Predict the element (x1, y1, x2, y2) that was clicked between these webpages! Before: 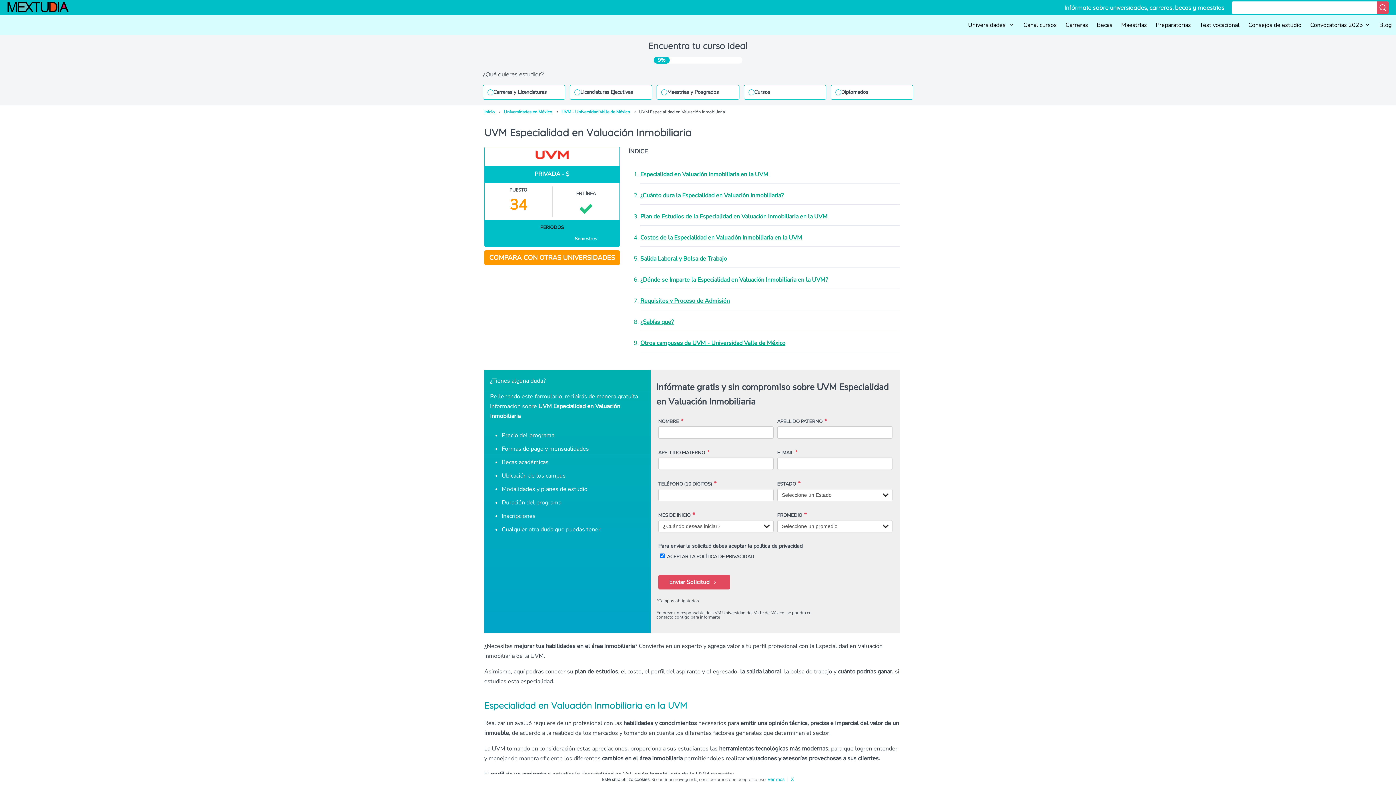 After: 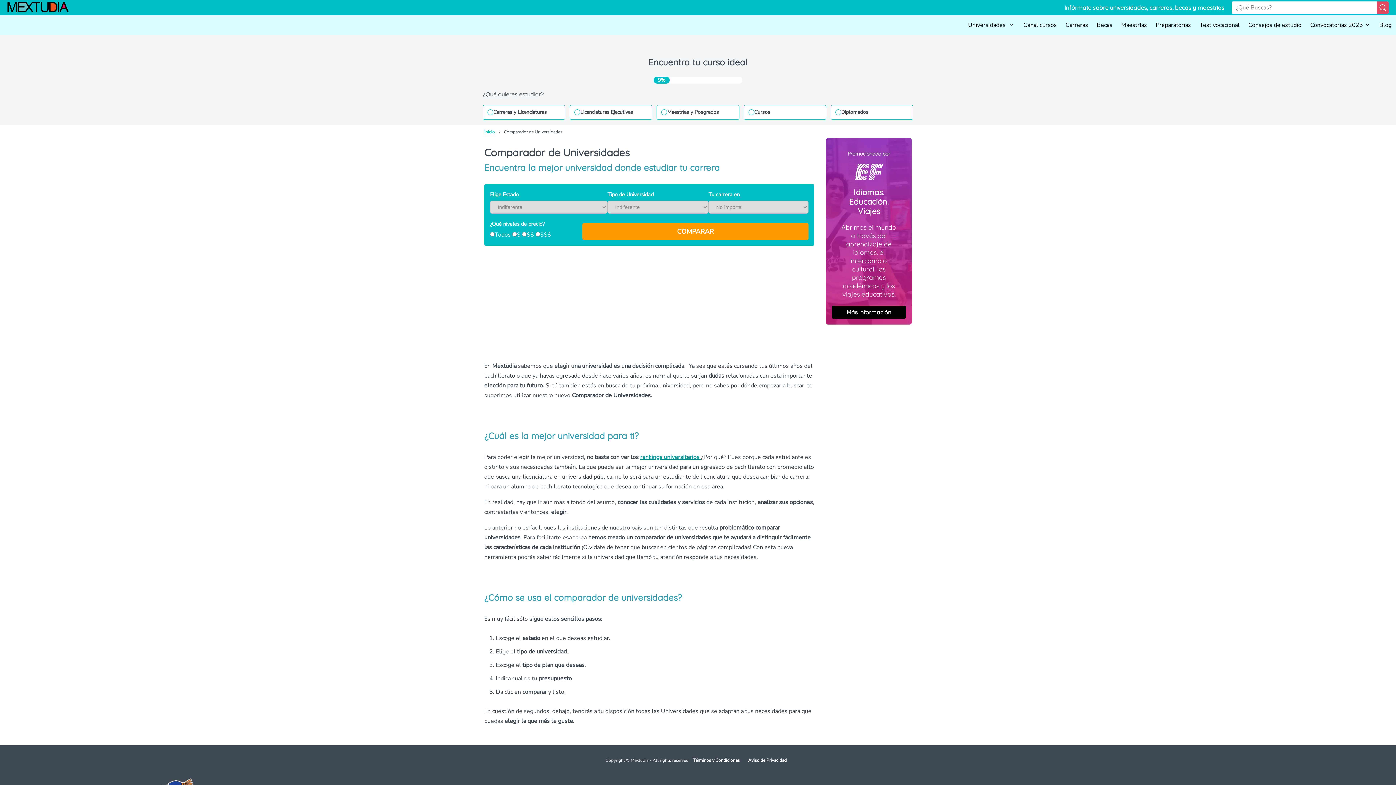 Action: bbox: (484, 250, 620, 265) label: COMPARA CON OTRAS UNIVERSIDADES